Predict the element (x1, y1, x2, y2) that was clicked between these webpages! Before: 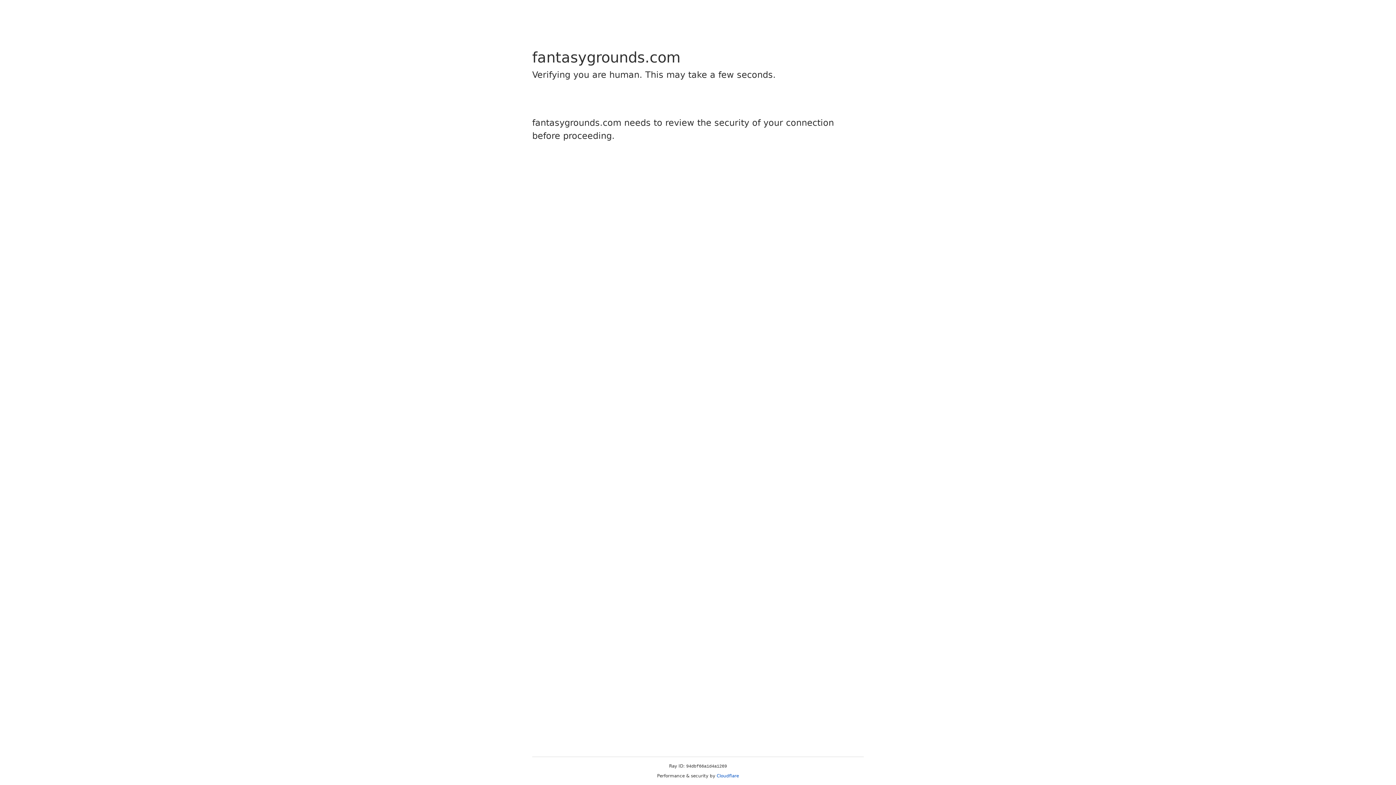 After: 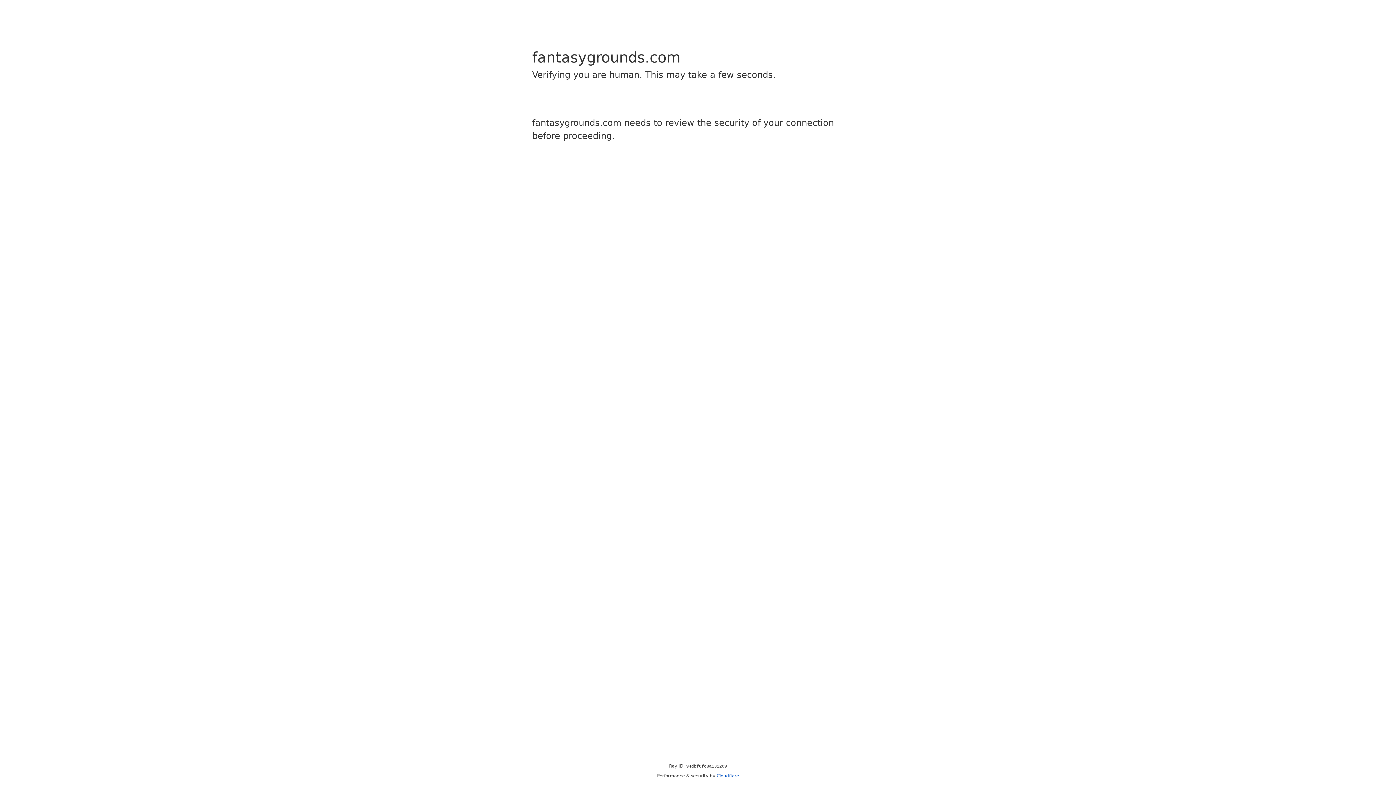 Action: label: Cloudflare bbox: (716, 773, 739, 778)